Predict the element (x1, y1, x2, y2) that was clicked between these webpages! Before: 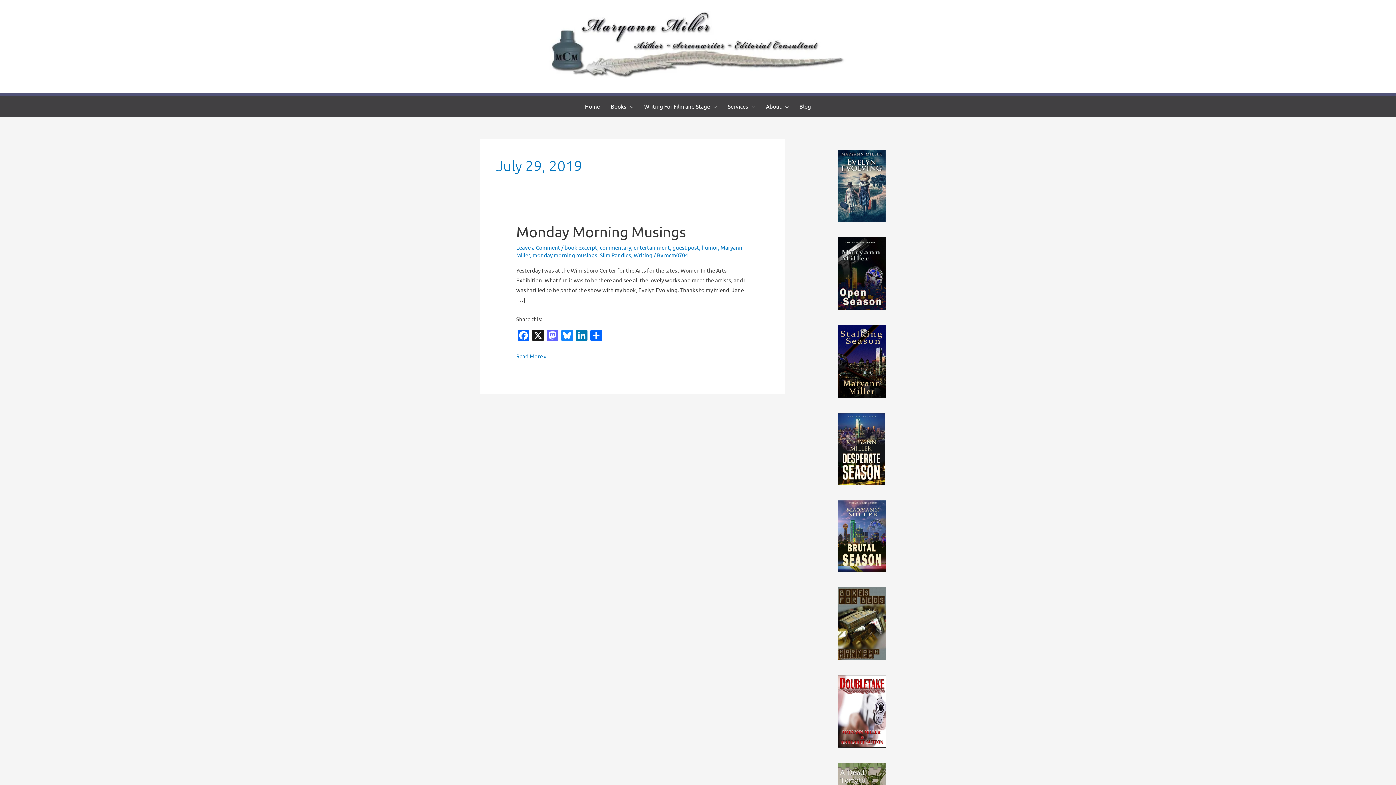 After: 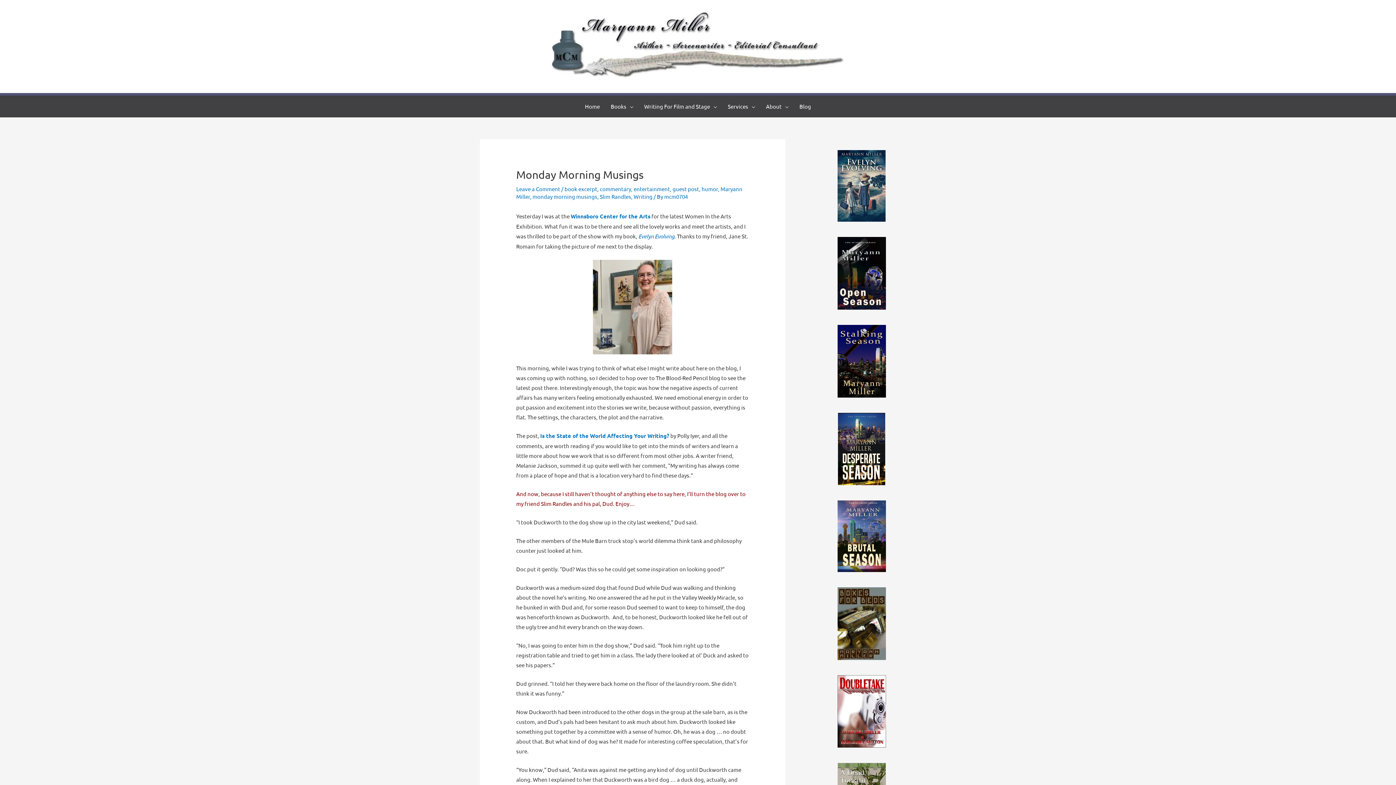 Action: bbox: (516, 351, 546, 361) label: Monday Morning Musings
Read More »